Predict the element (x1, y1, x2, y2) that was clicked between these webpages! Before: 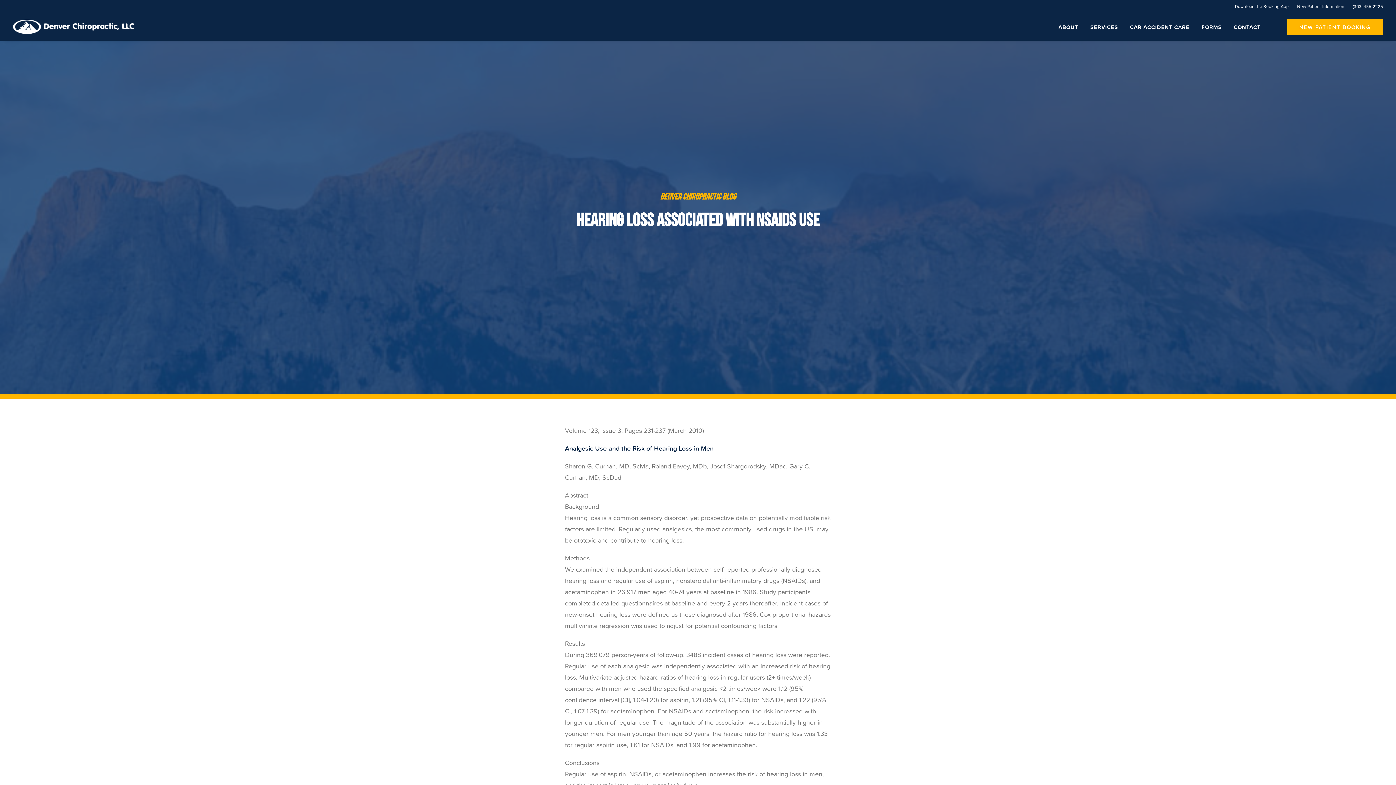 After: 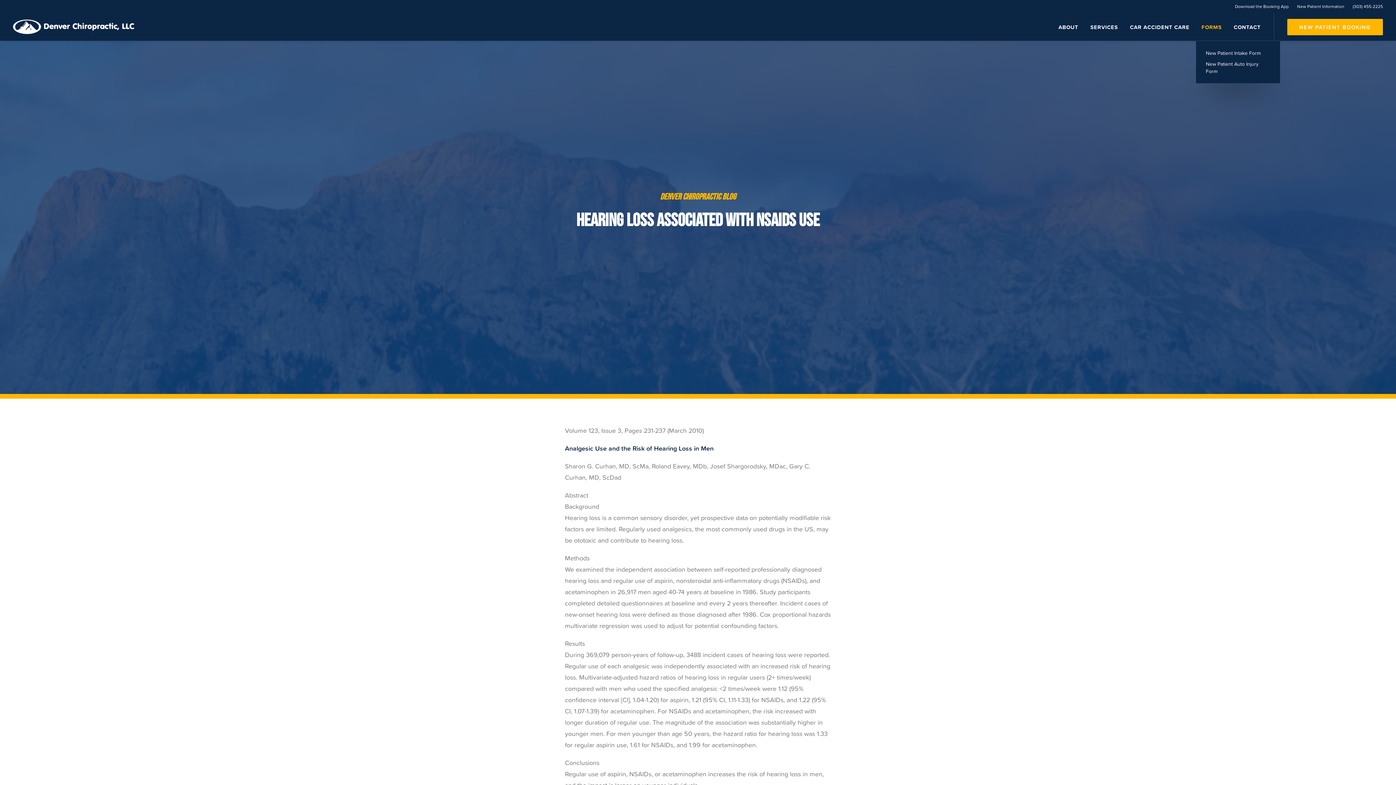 Action: bbox: (1196, 13, 1227, 40) label: FORMS